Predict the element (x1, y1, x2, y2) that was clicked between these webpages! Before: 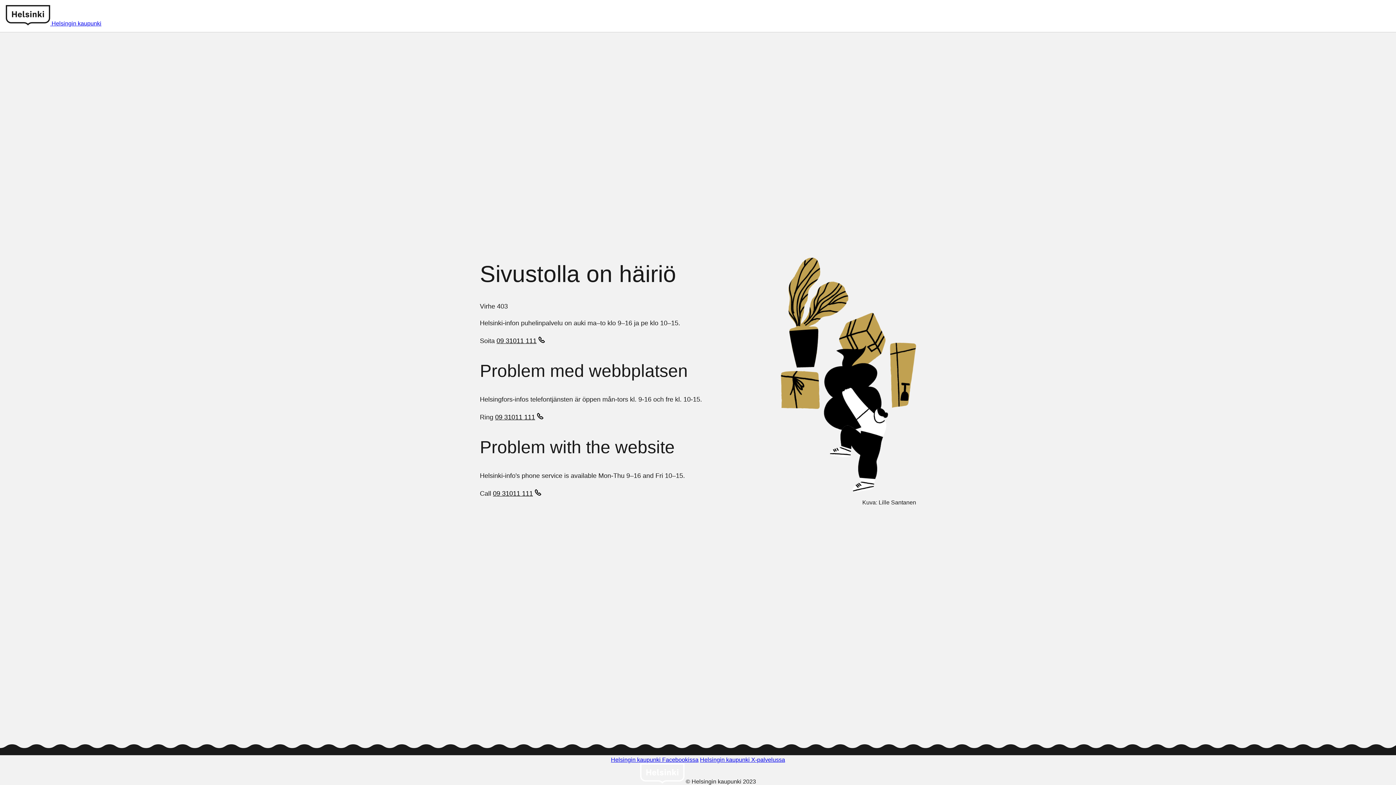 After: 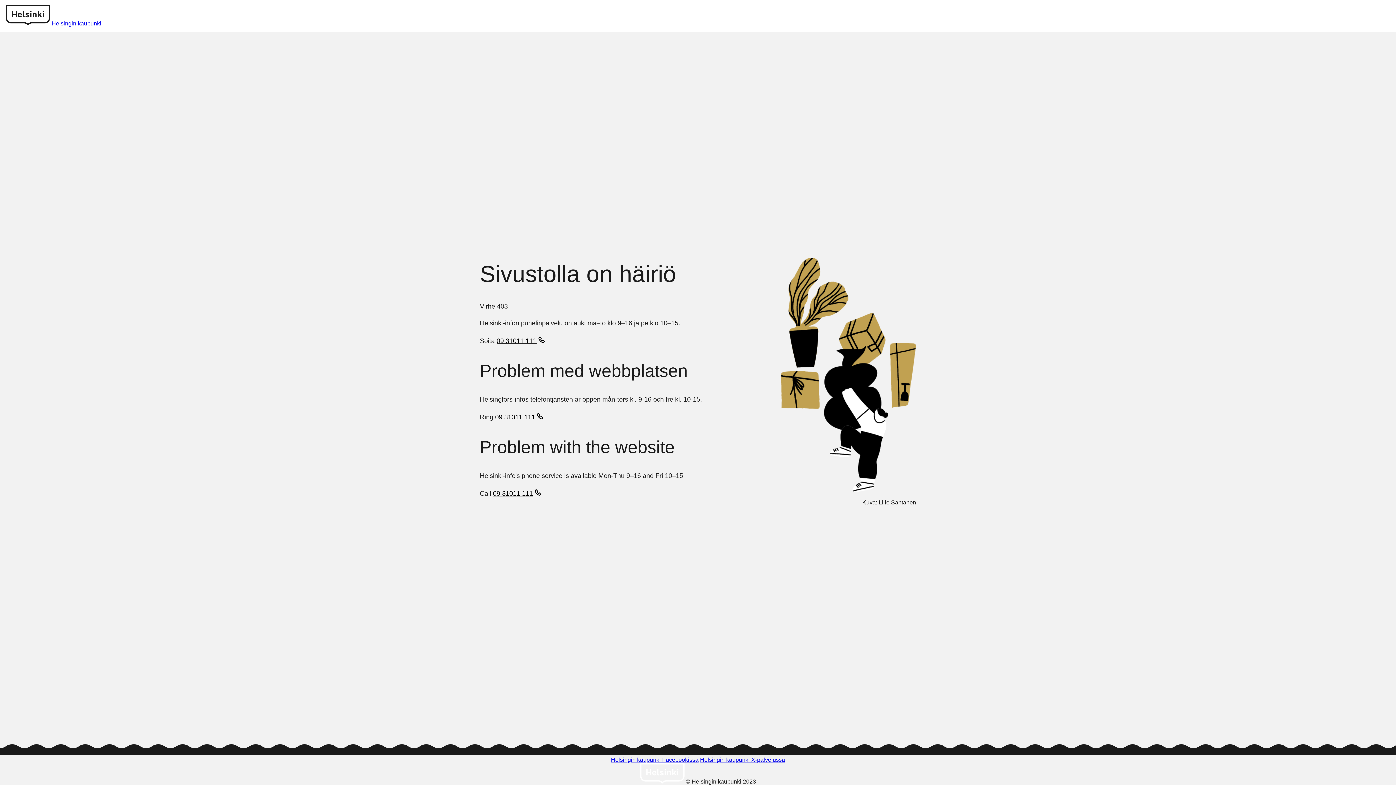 Action: label: 09 31011 111 bbox: (493, 489, 543, 499)